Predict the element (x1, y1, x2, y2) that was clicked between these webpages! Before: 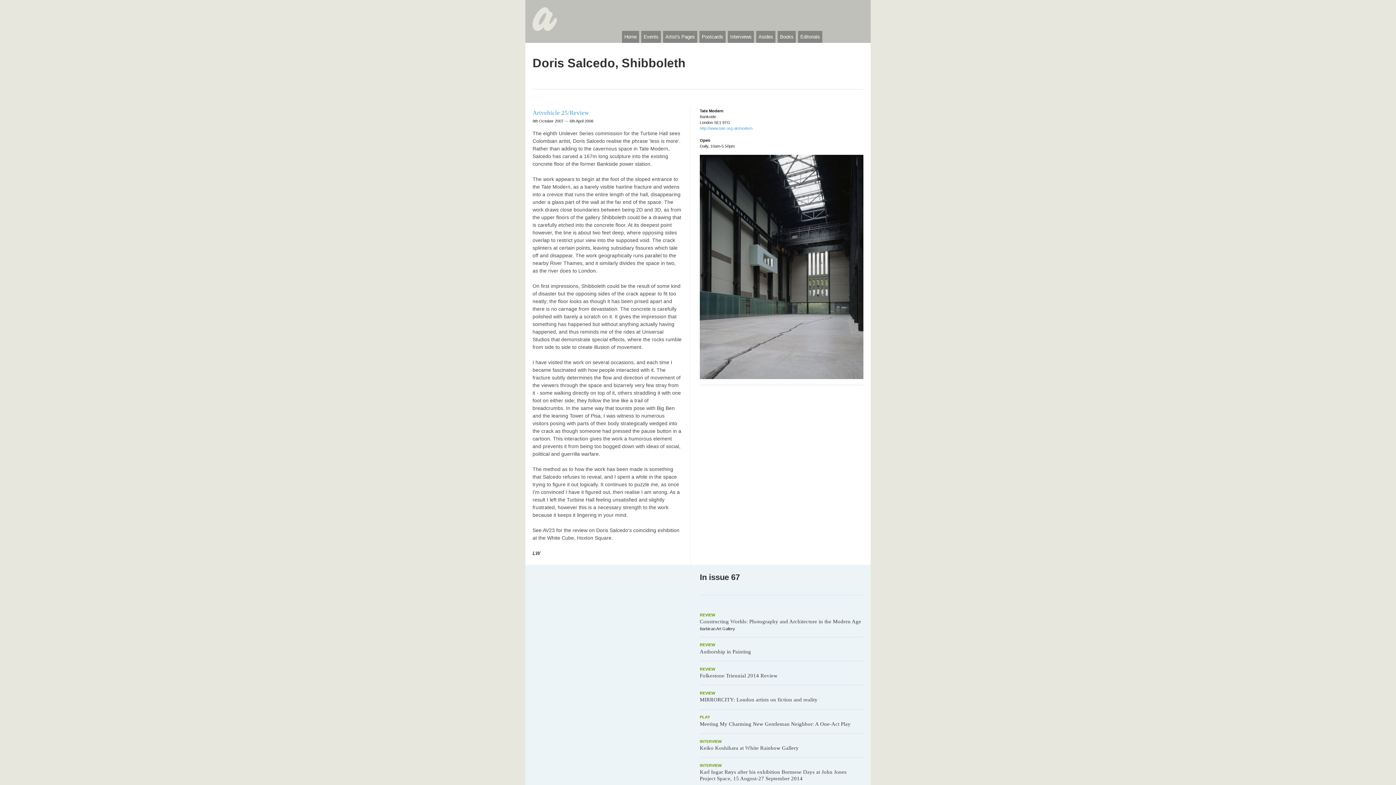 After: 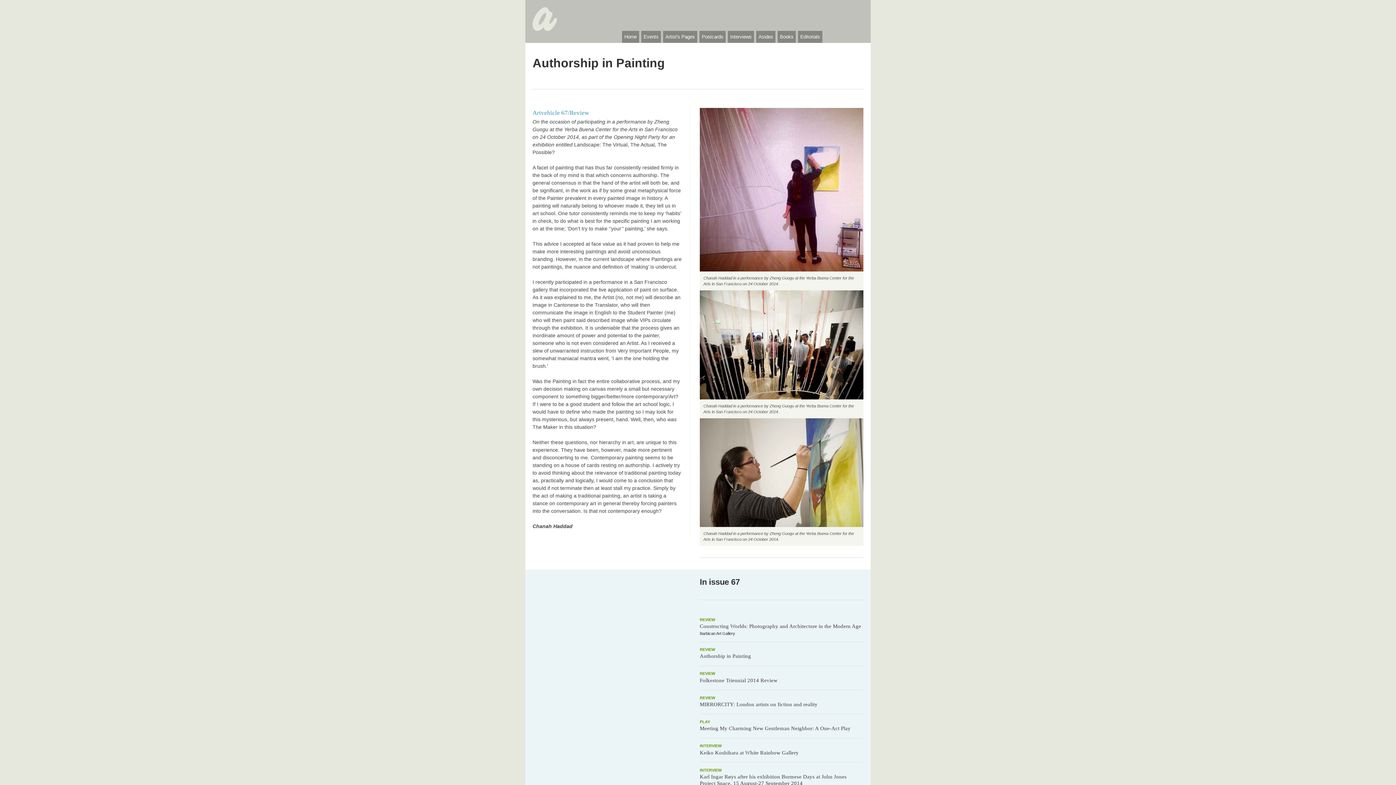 Action: bbox: (700, 648, 751, 654) label: Authorship in Painting